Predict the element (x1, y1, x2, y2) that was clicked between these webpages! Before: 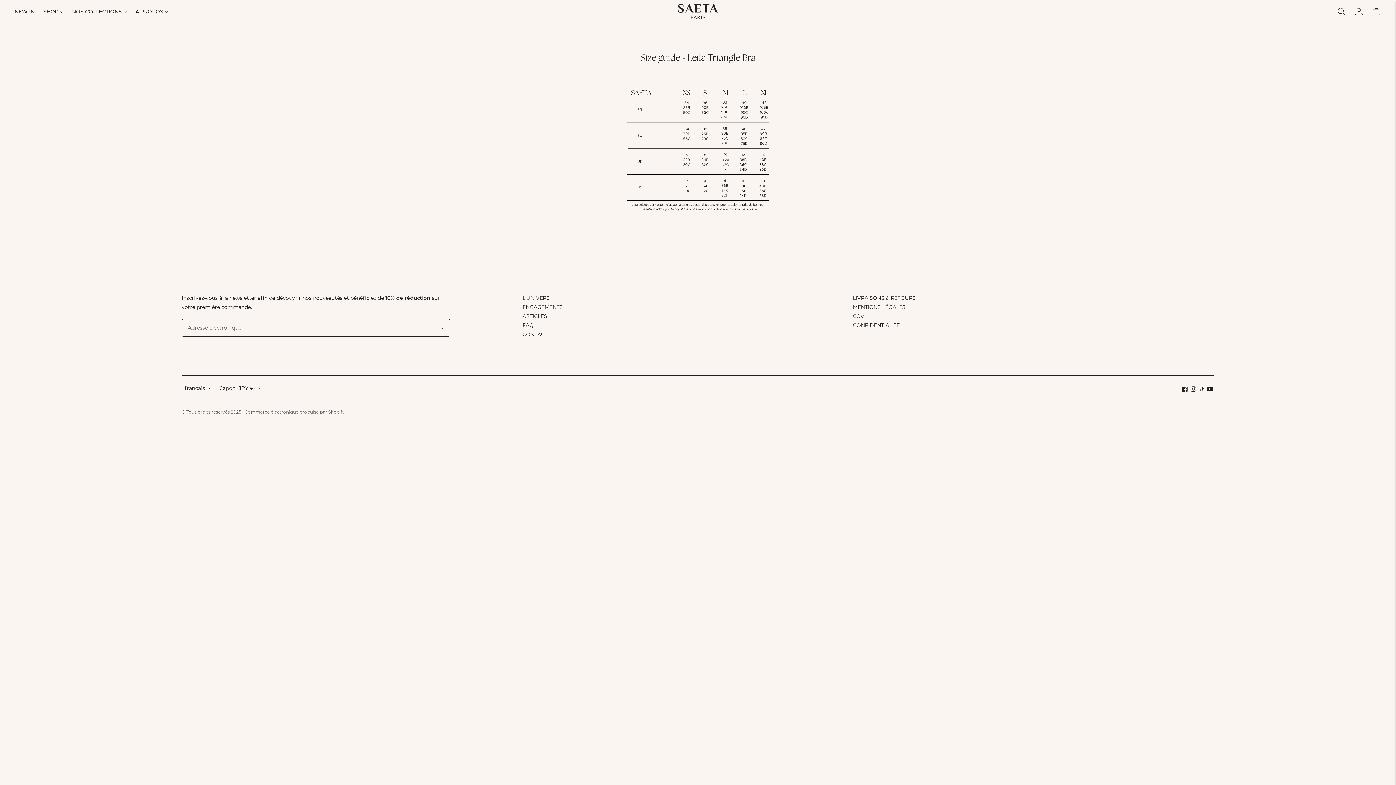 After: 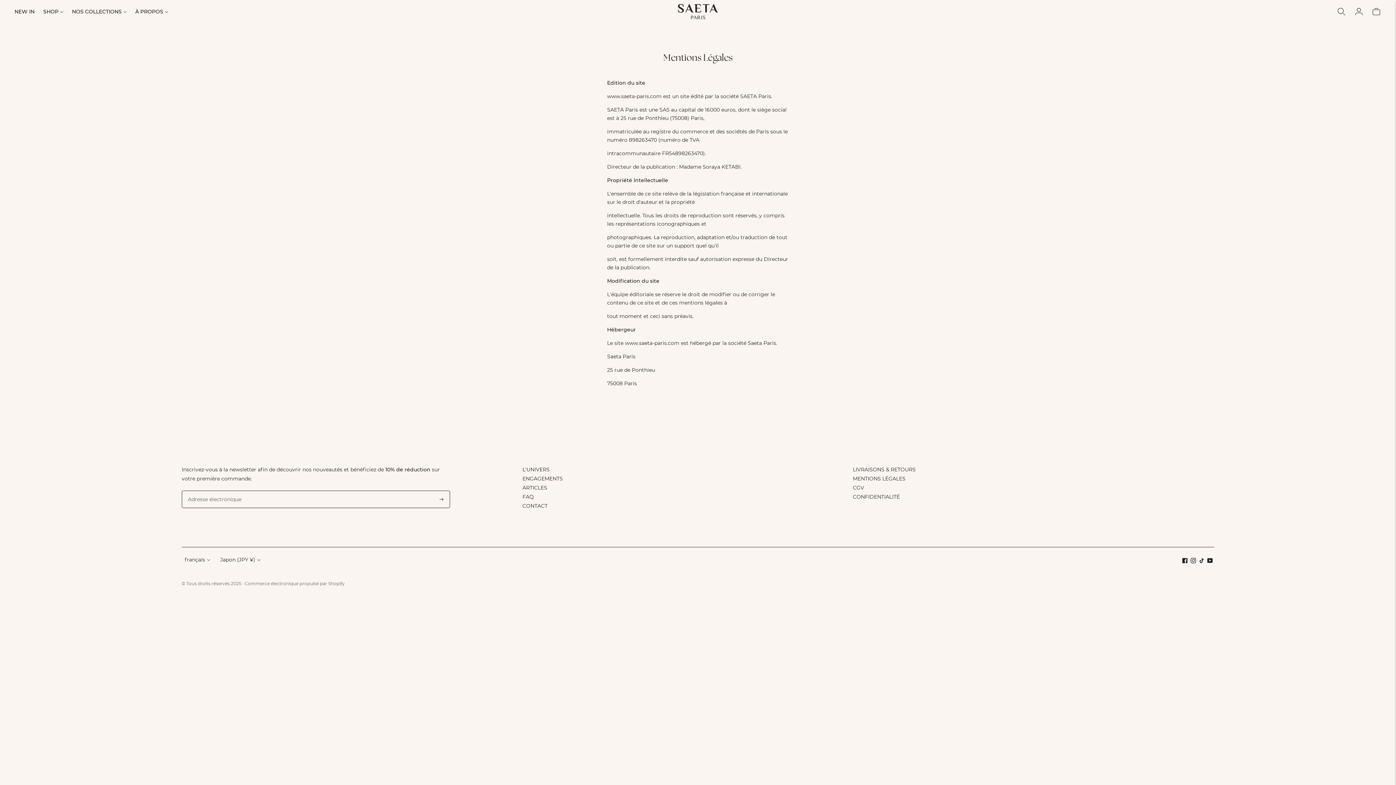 Action: bbox: (853, 304, 905, 310) label: MENTIONS LÉGALES